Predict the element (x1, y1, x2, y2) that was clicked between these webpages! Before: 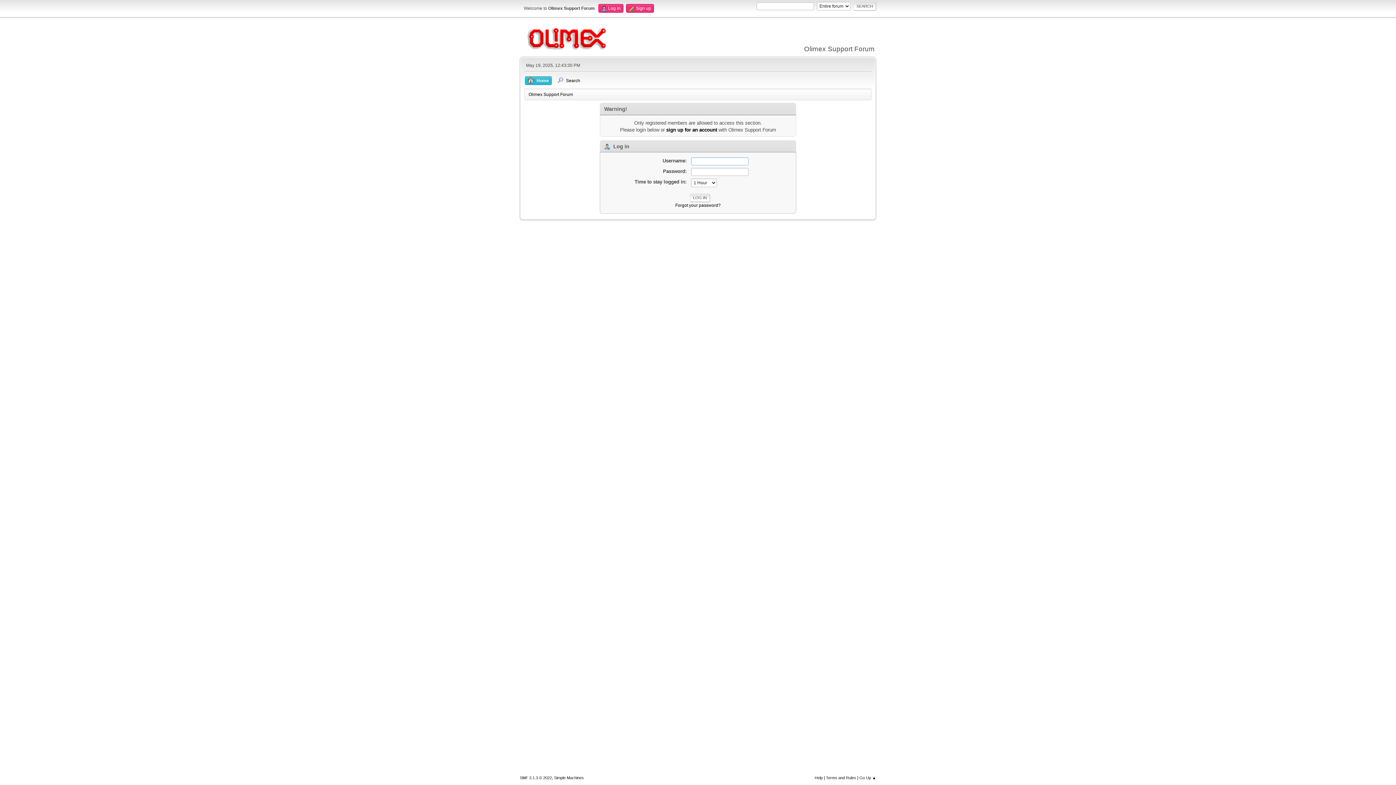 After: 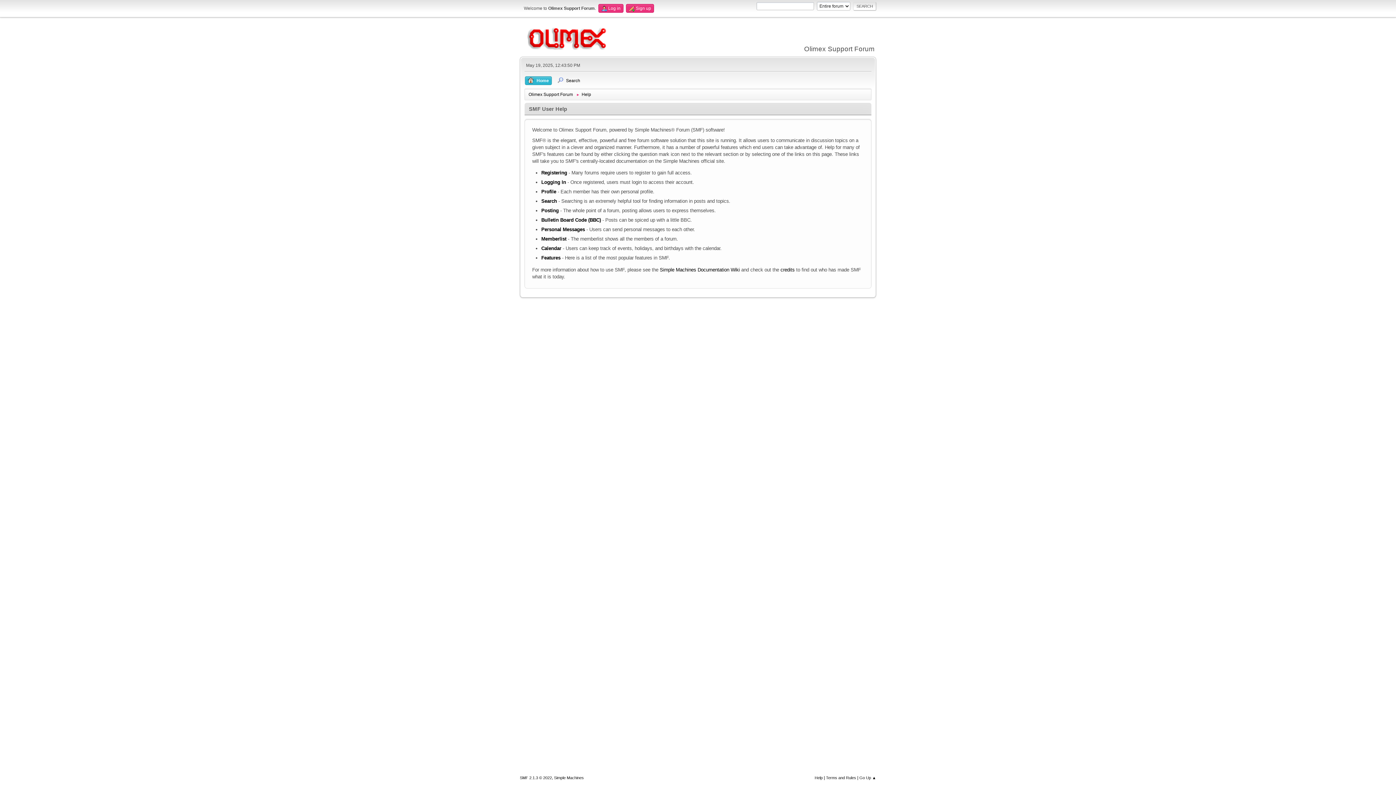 Action: bbox: (826, 776, 856, 780) label: Terms and Rules